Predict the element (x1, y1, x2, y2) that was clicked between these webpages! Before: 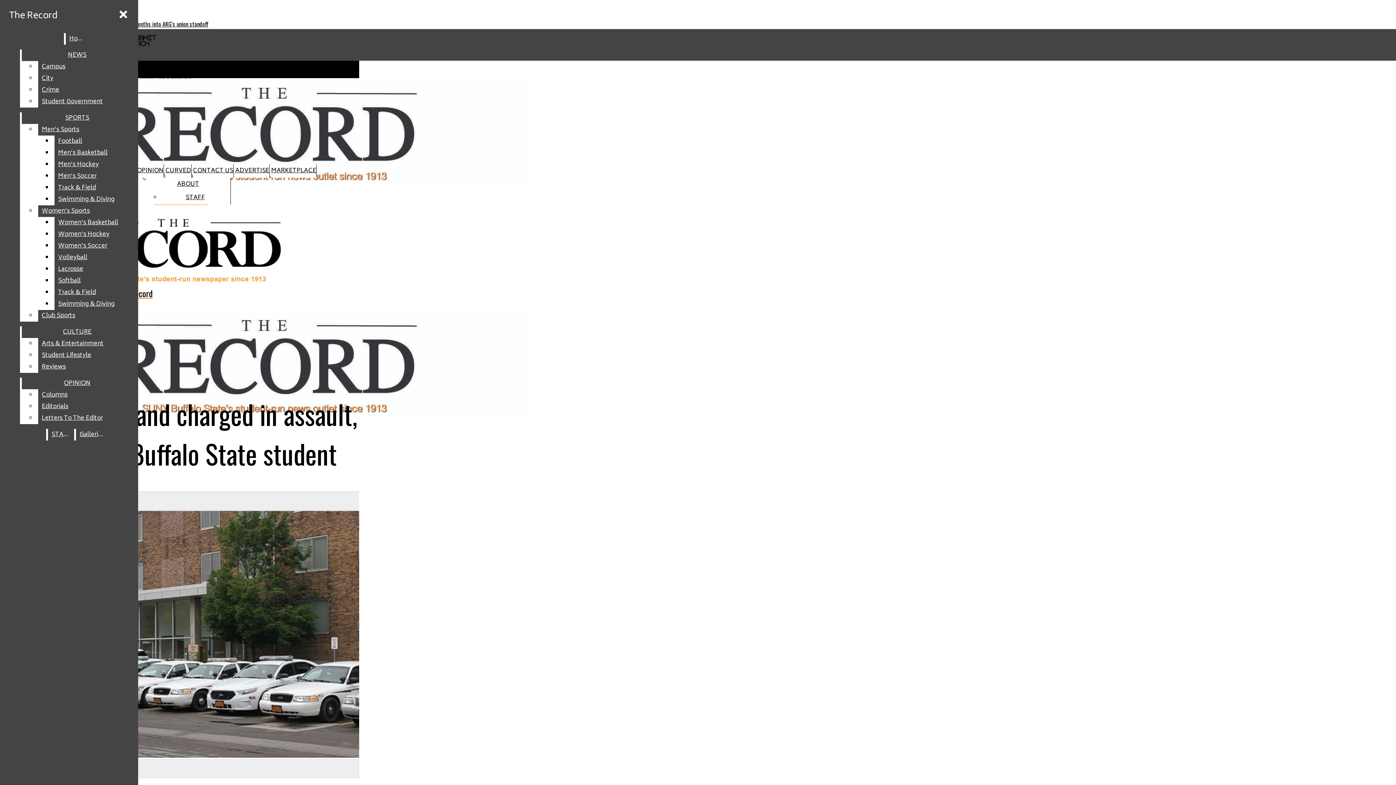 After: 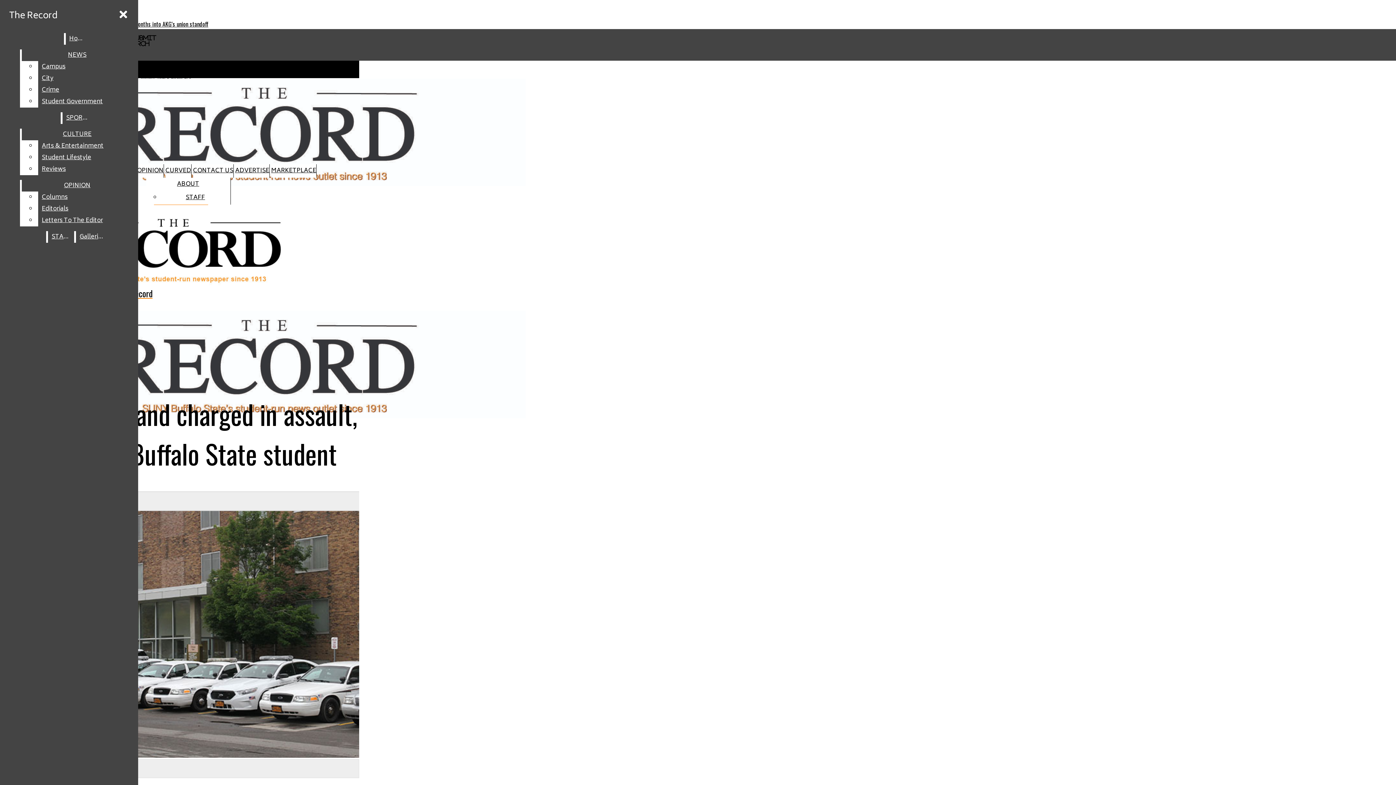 Action: bbox: (54, 170, 132, 182) label: Men’s Soccer